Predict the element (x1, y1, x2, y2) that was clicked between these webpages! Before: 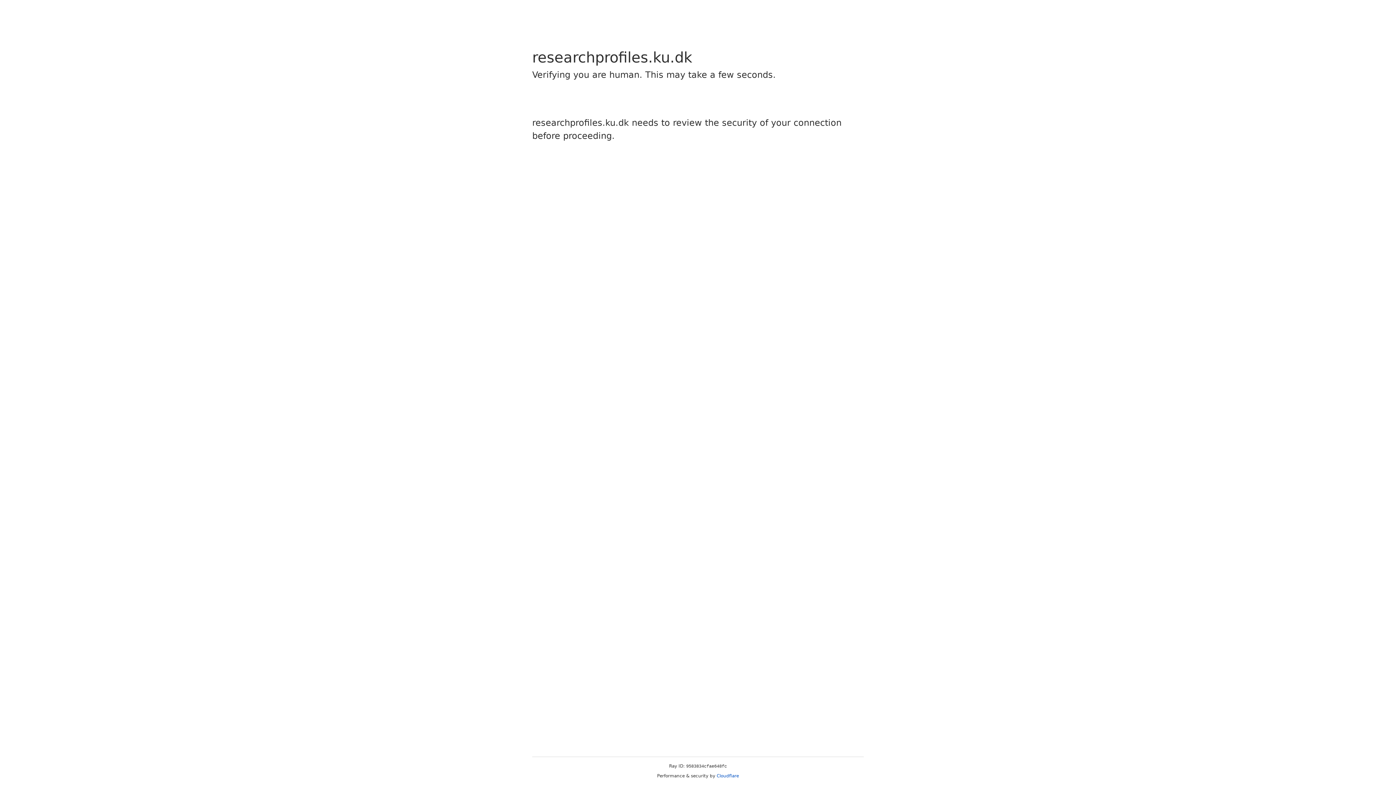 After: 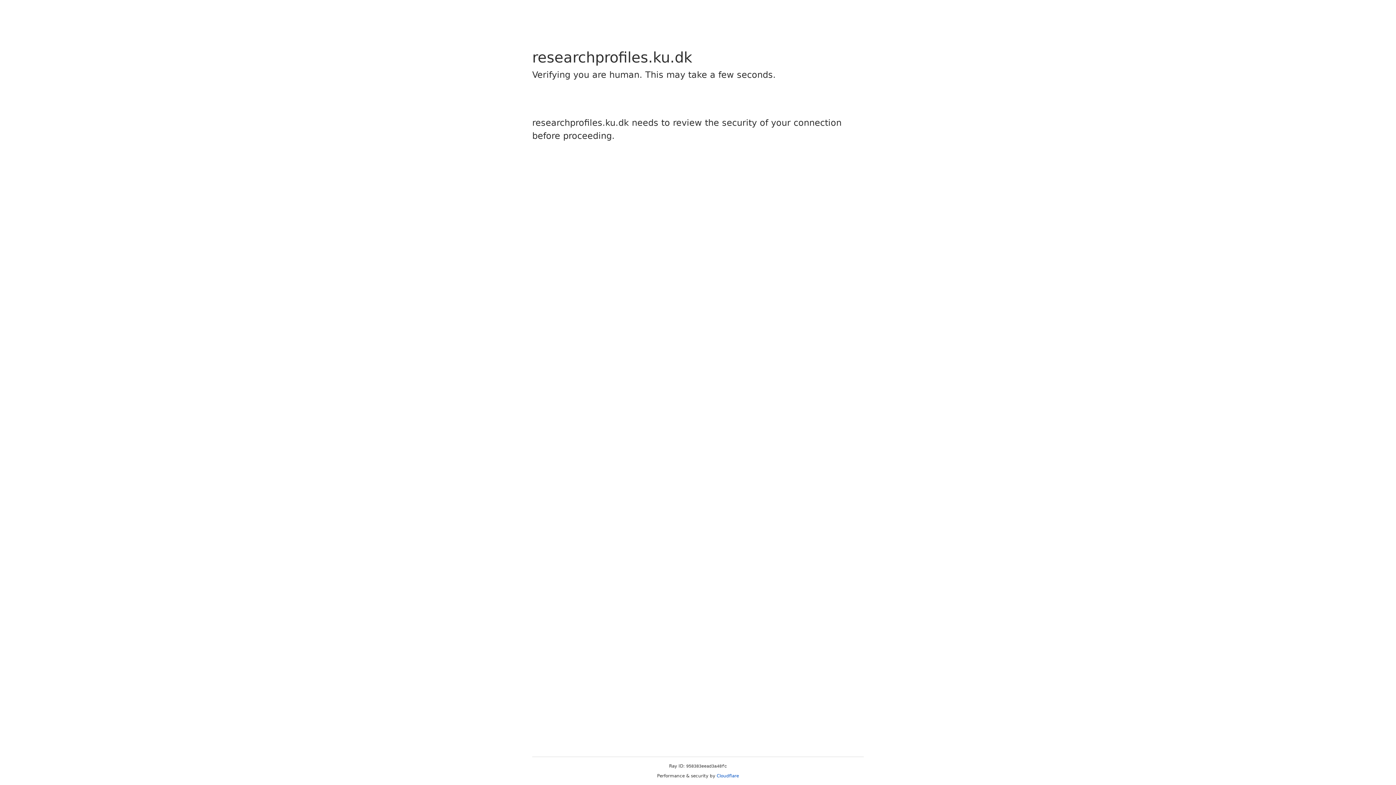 Action: bbox: (716, 773, 739, 778) label: Cloudflare